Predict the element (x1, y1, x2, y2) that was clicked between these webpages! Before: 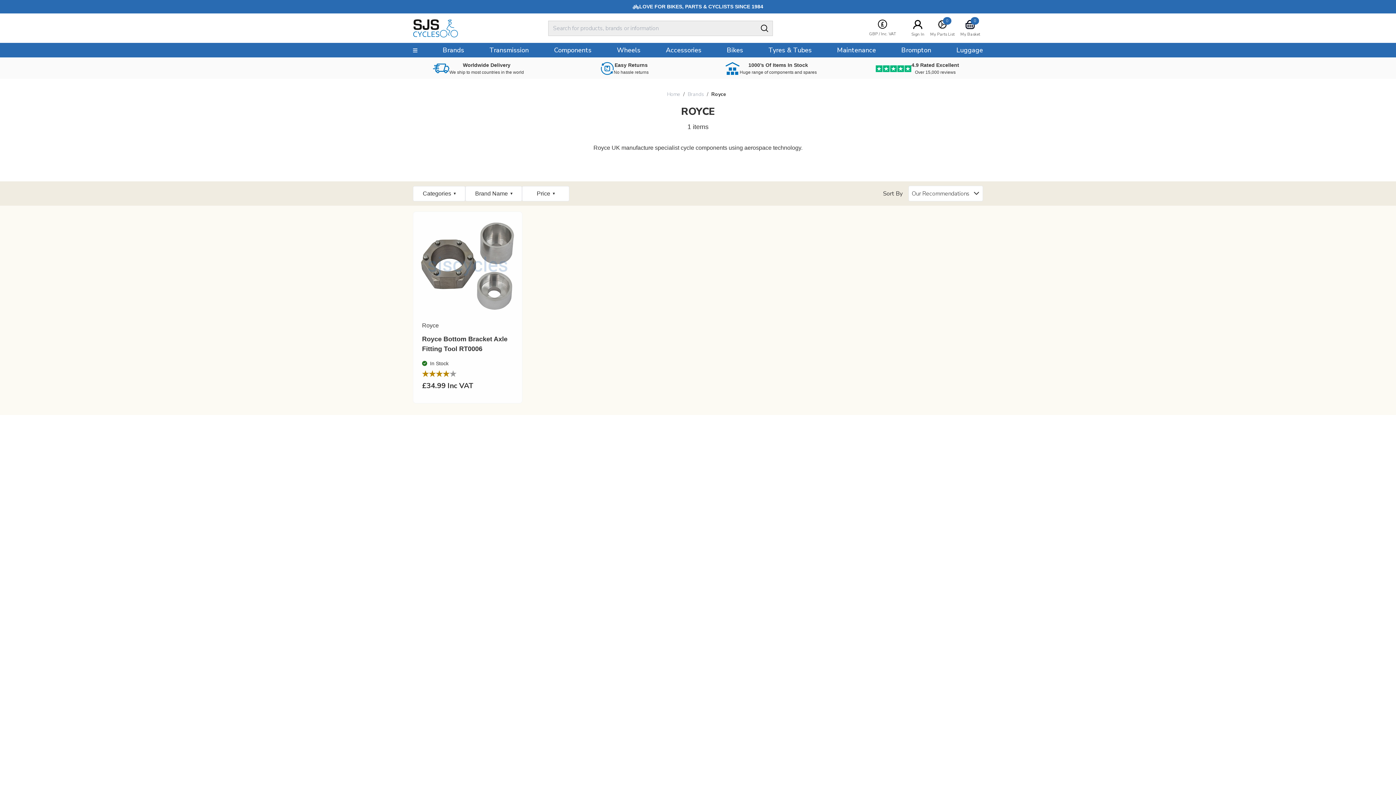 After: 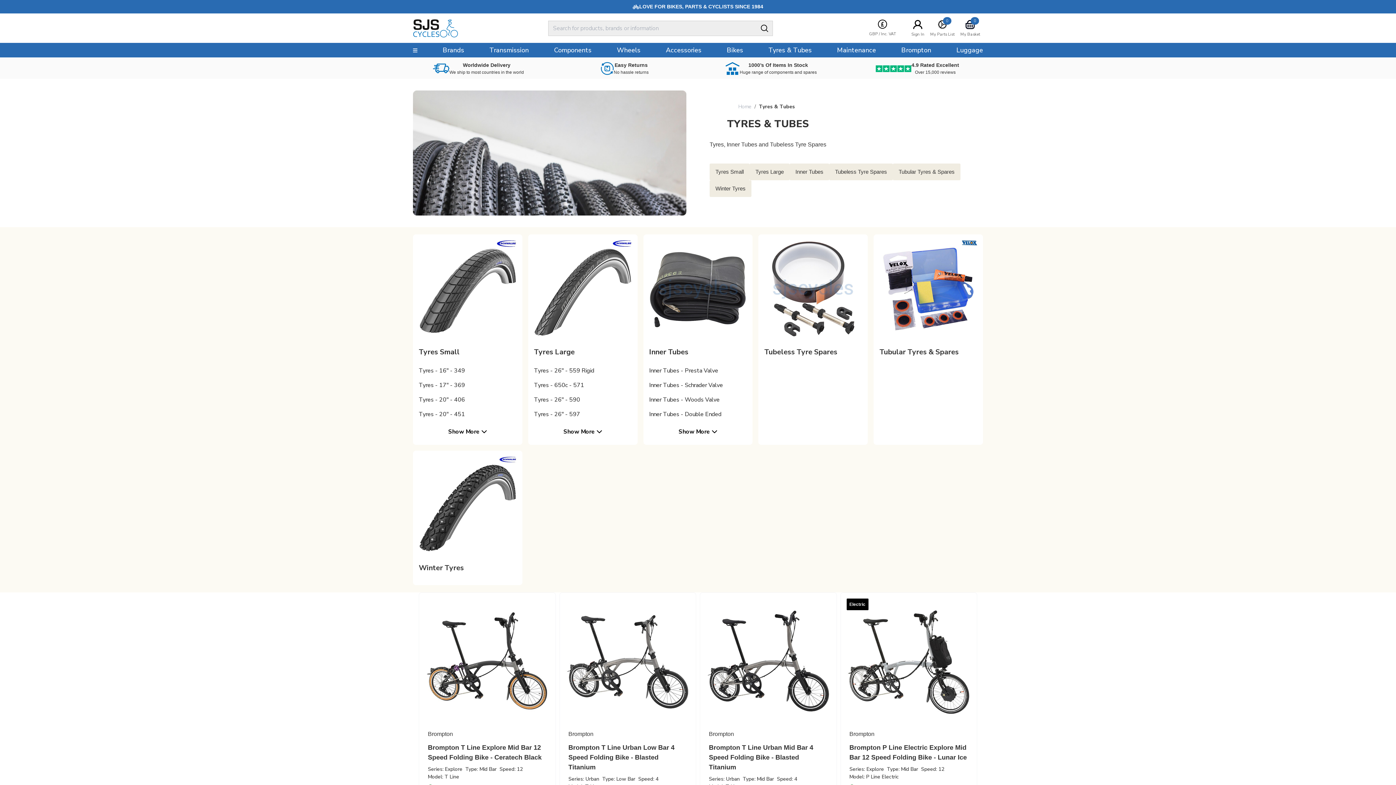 Action: bbox: (762, 42, 817, 57) label: Tyres & Tubes